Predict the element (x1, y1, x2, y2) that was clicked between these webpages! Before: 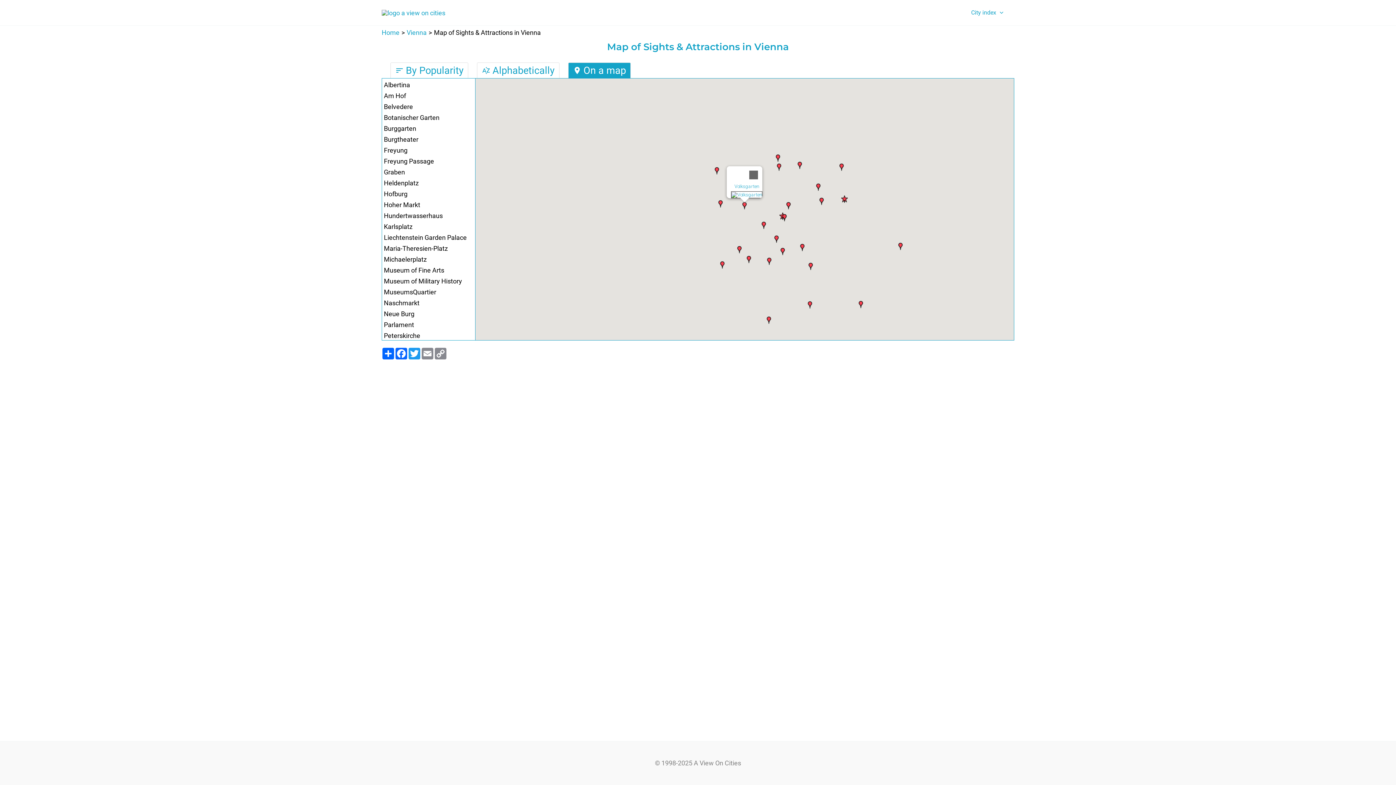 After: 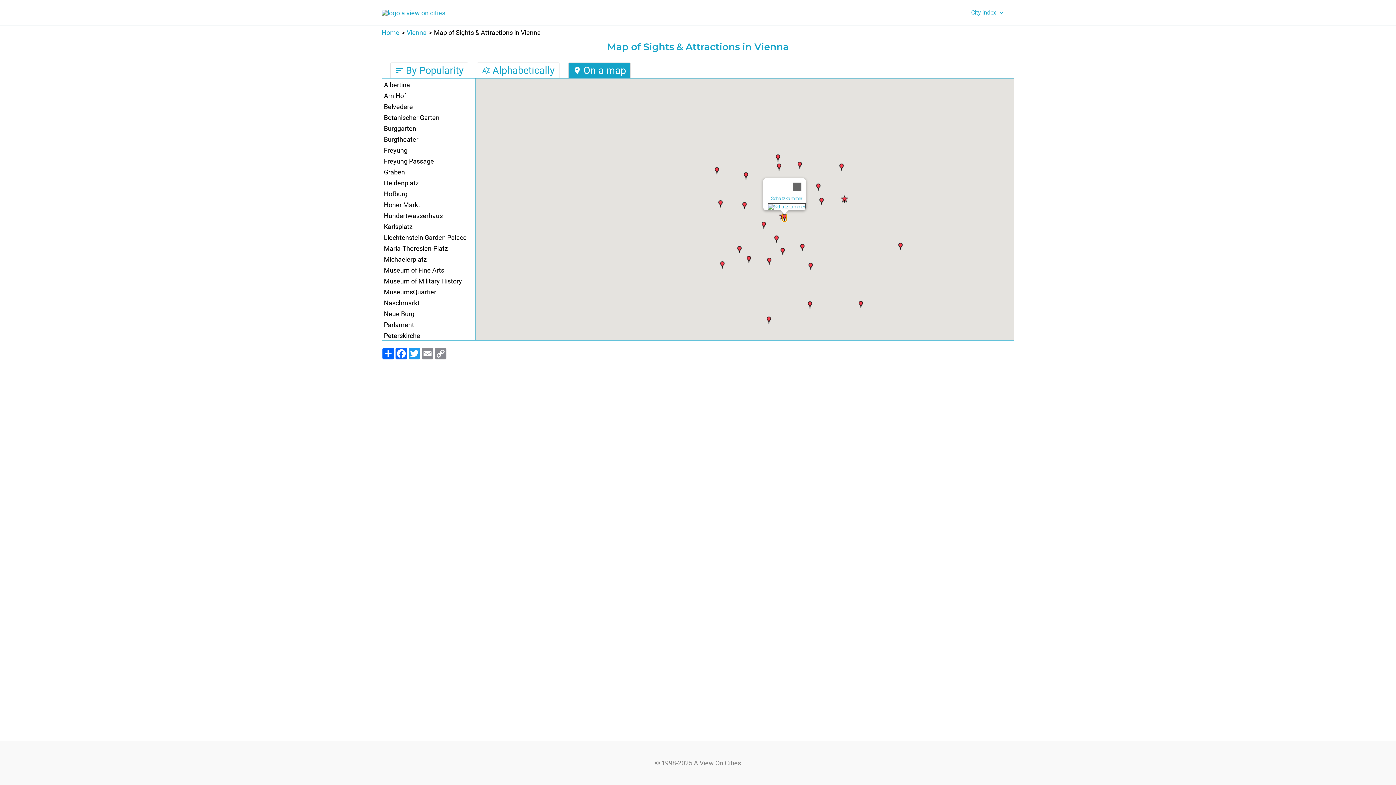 Action: bbox: (782, 214, 787, 221)